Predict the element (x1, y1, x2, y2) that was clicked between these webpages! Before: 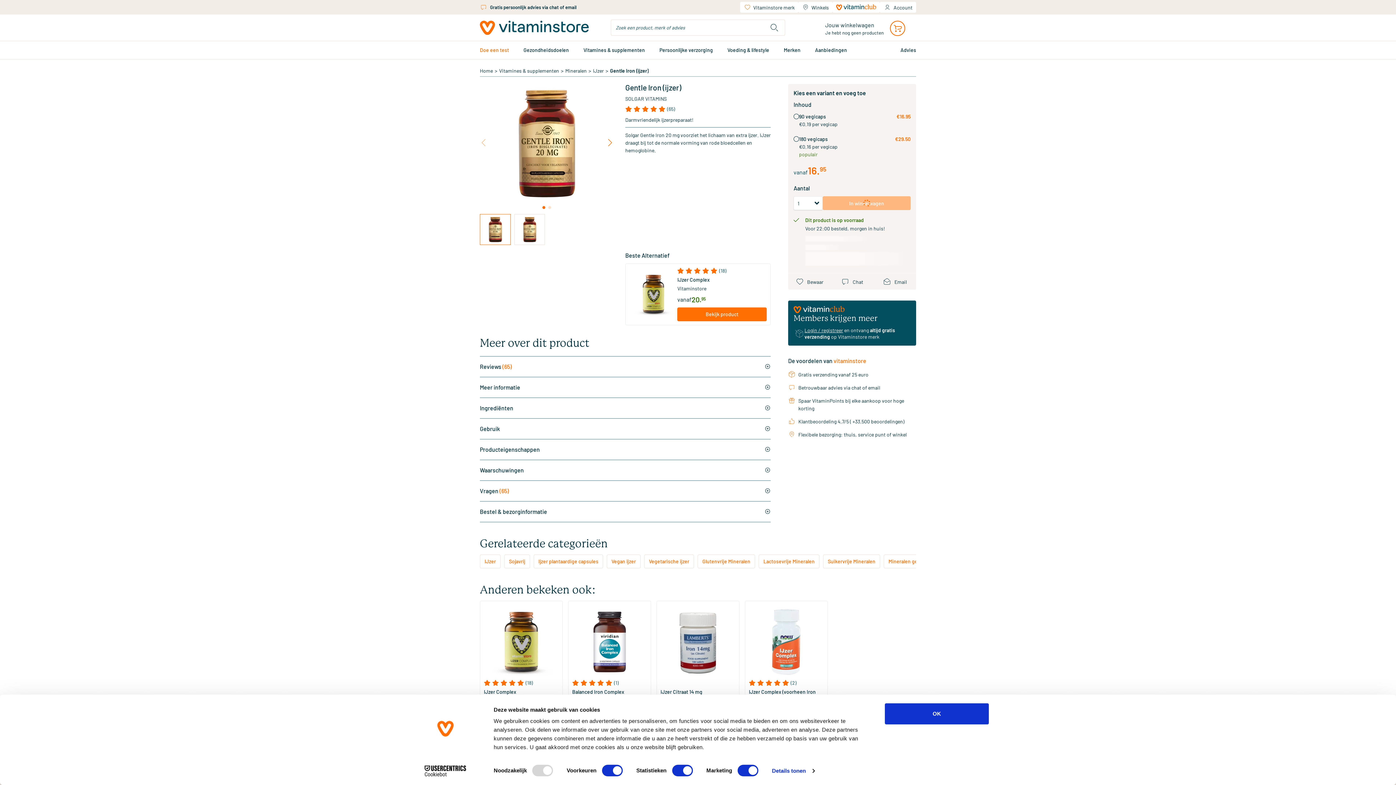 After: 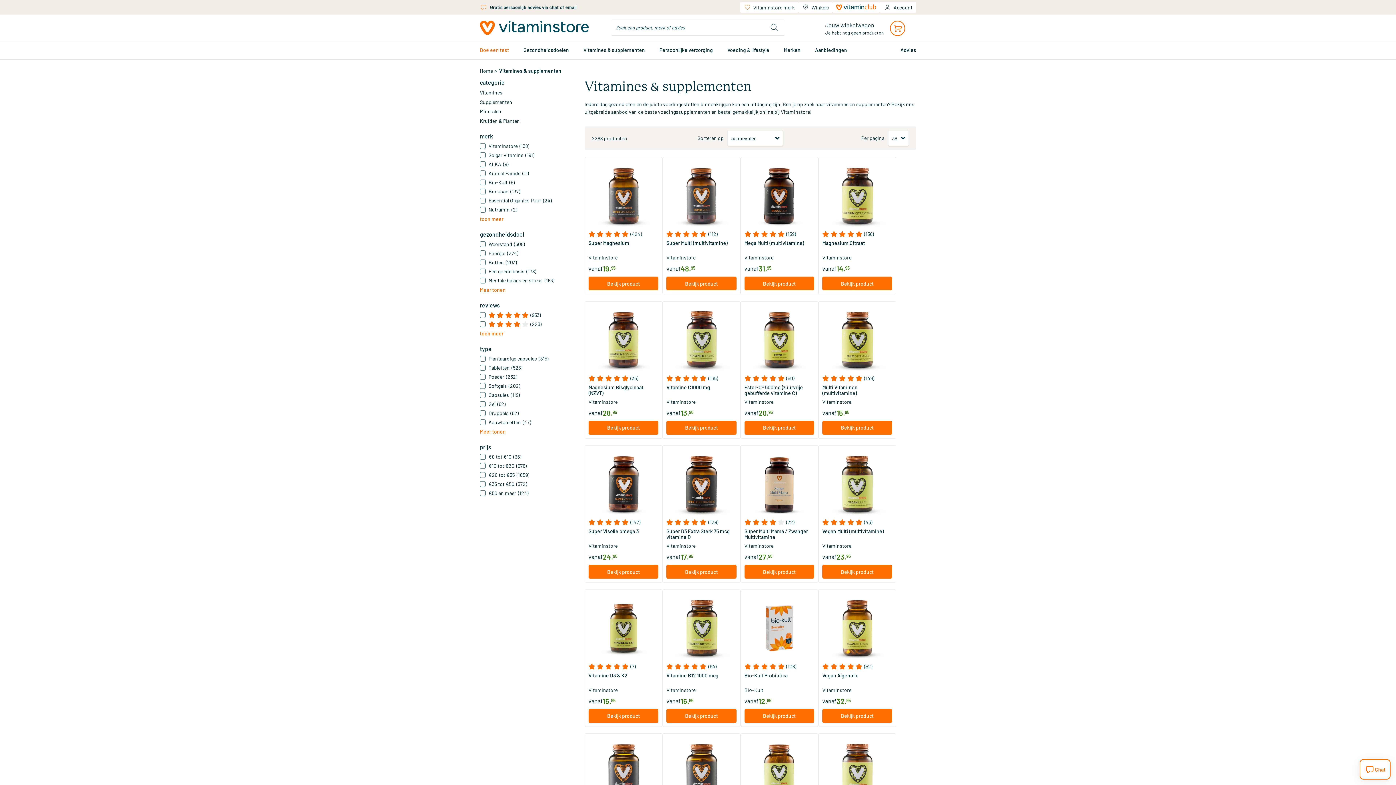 Action: label: Vitamines & supplementen bbox: (499, 67, 559, 73)